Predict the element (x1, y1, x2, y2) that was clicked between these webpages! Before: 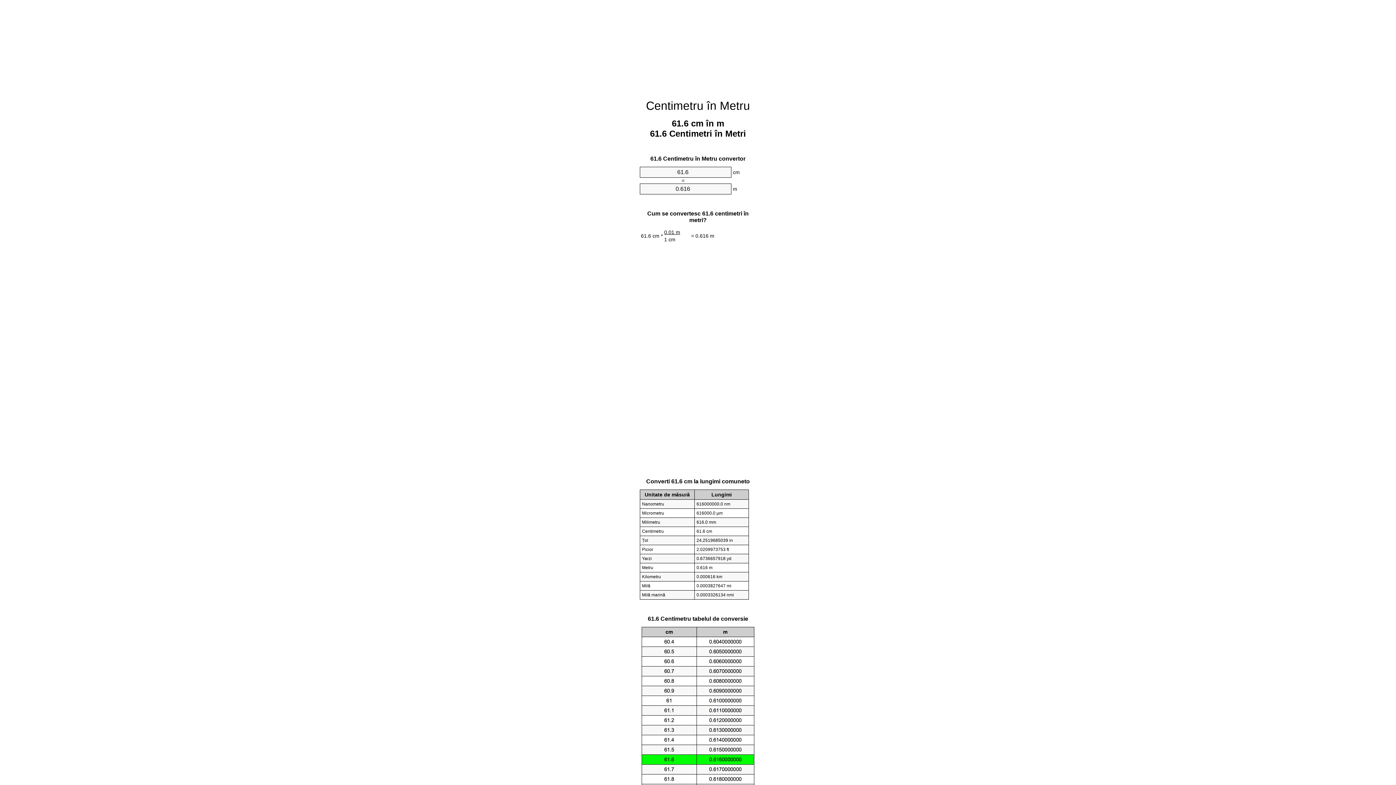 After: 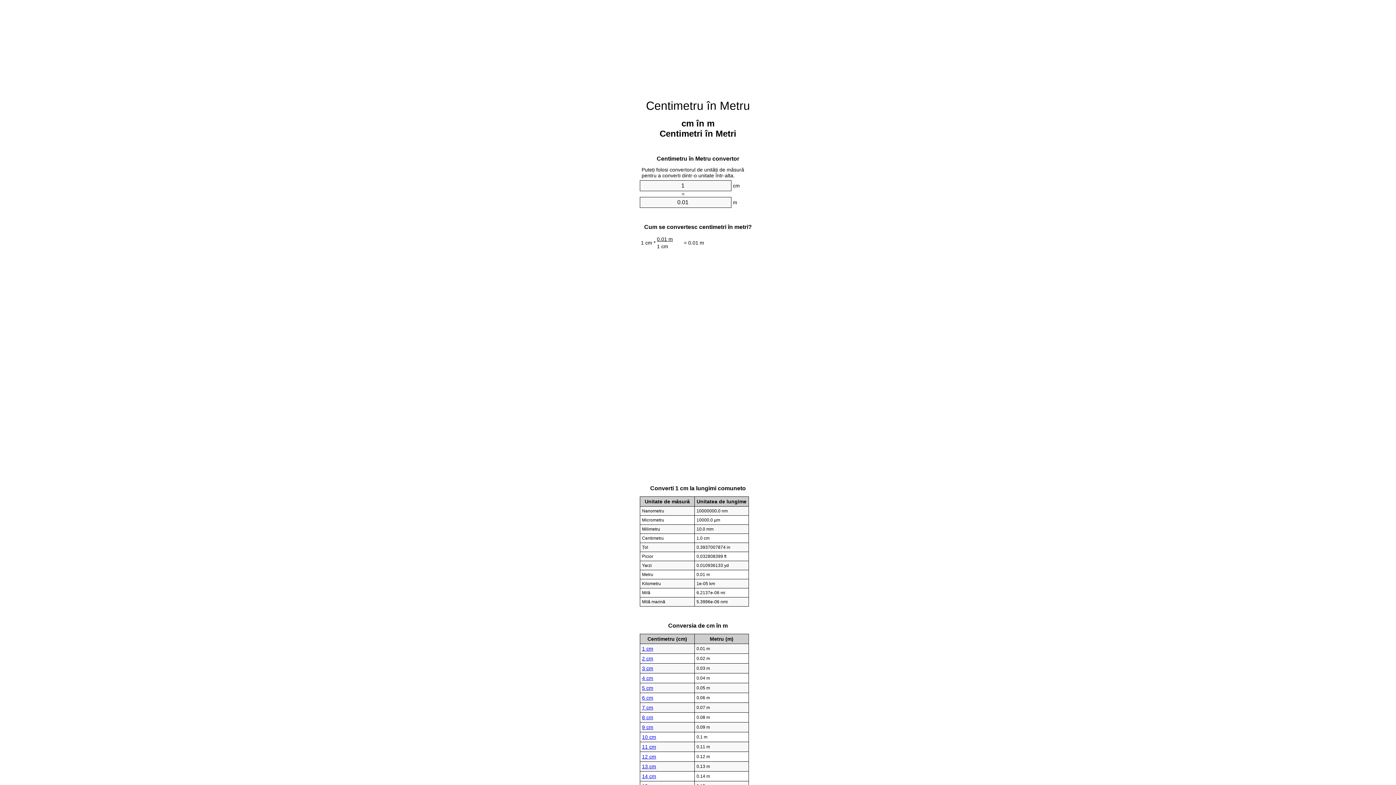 Action: label: Centimetru în Metru bbox: (646, 99, 750, 112)